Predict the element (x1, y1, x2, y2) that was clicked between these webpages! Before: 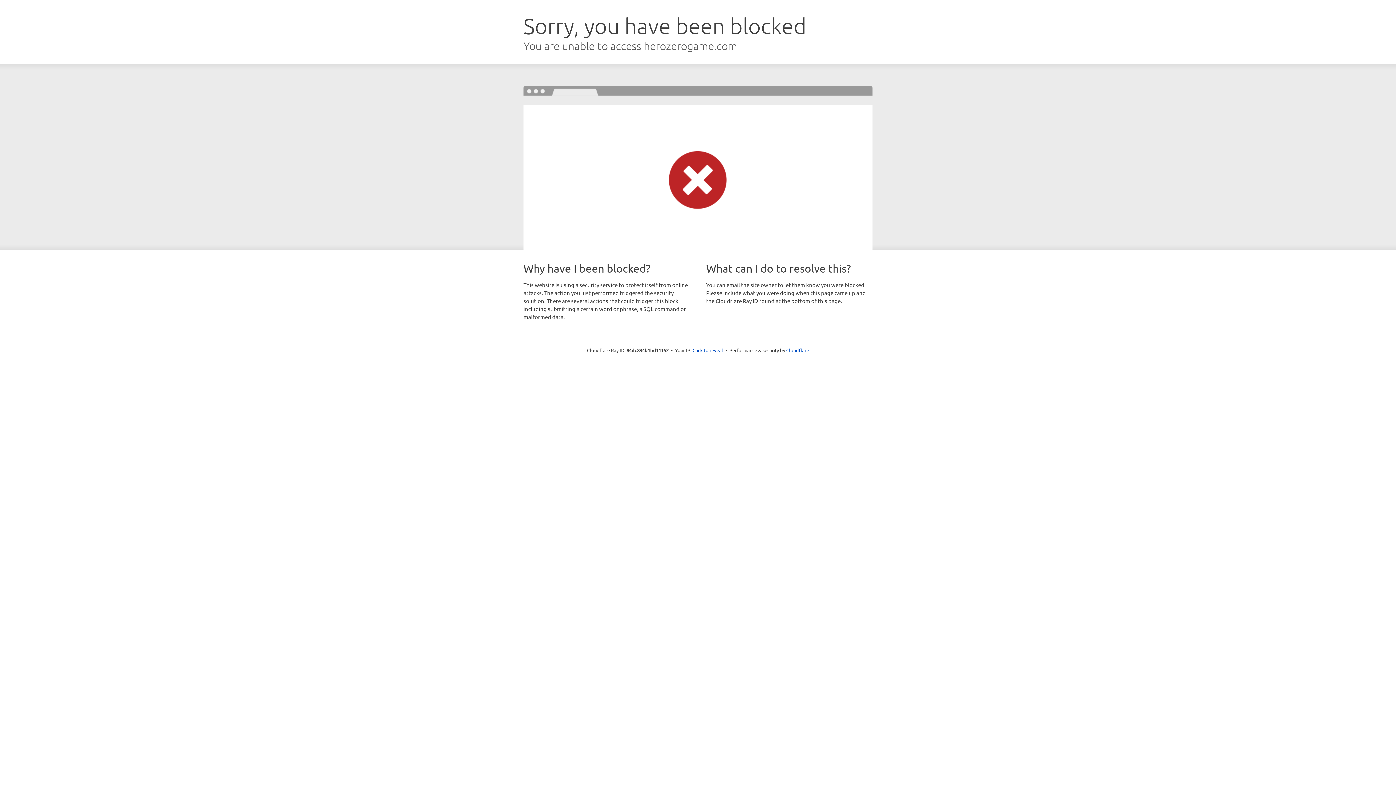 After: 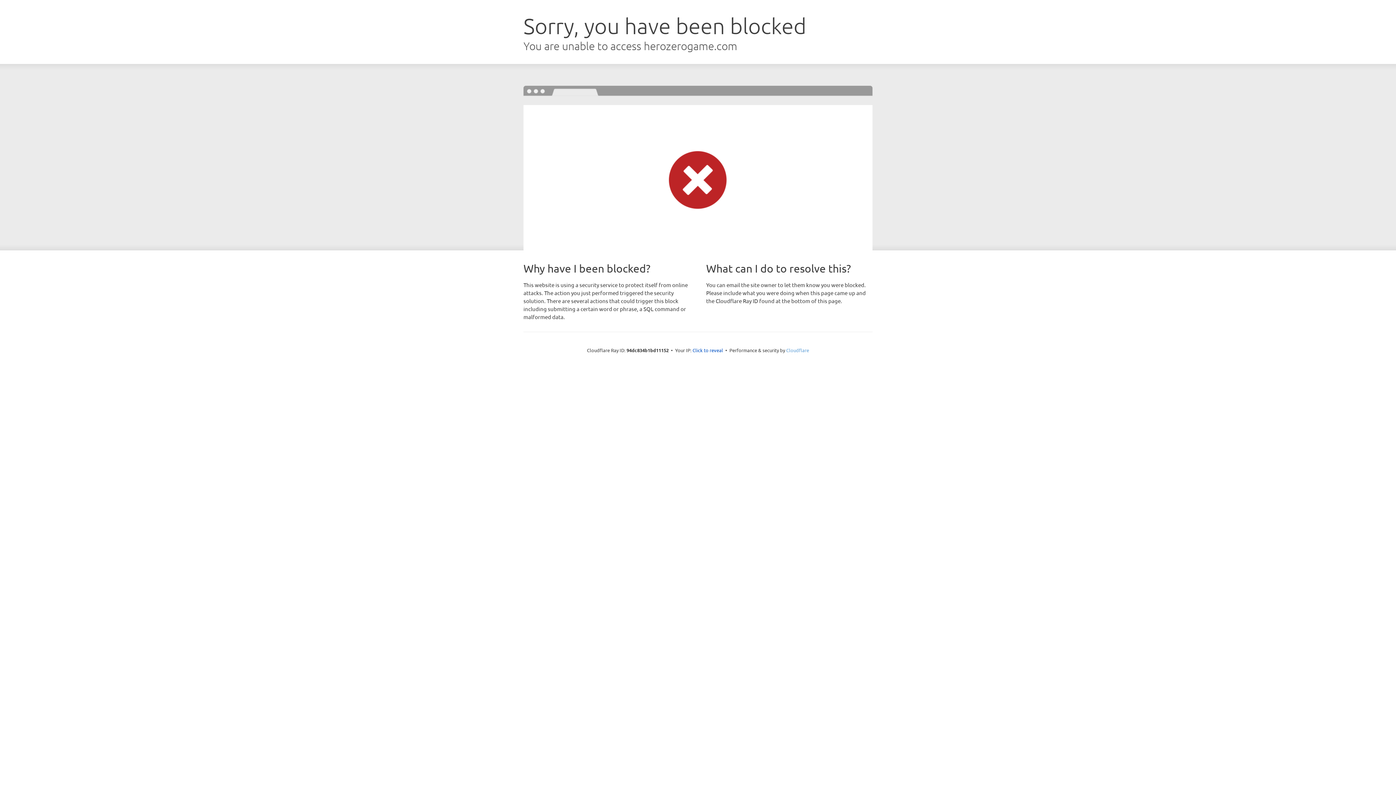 Action: bbox: (786, 347, 809, 353) label: Cloudflare